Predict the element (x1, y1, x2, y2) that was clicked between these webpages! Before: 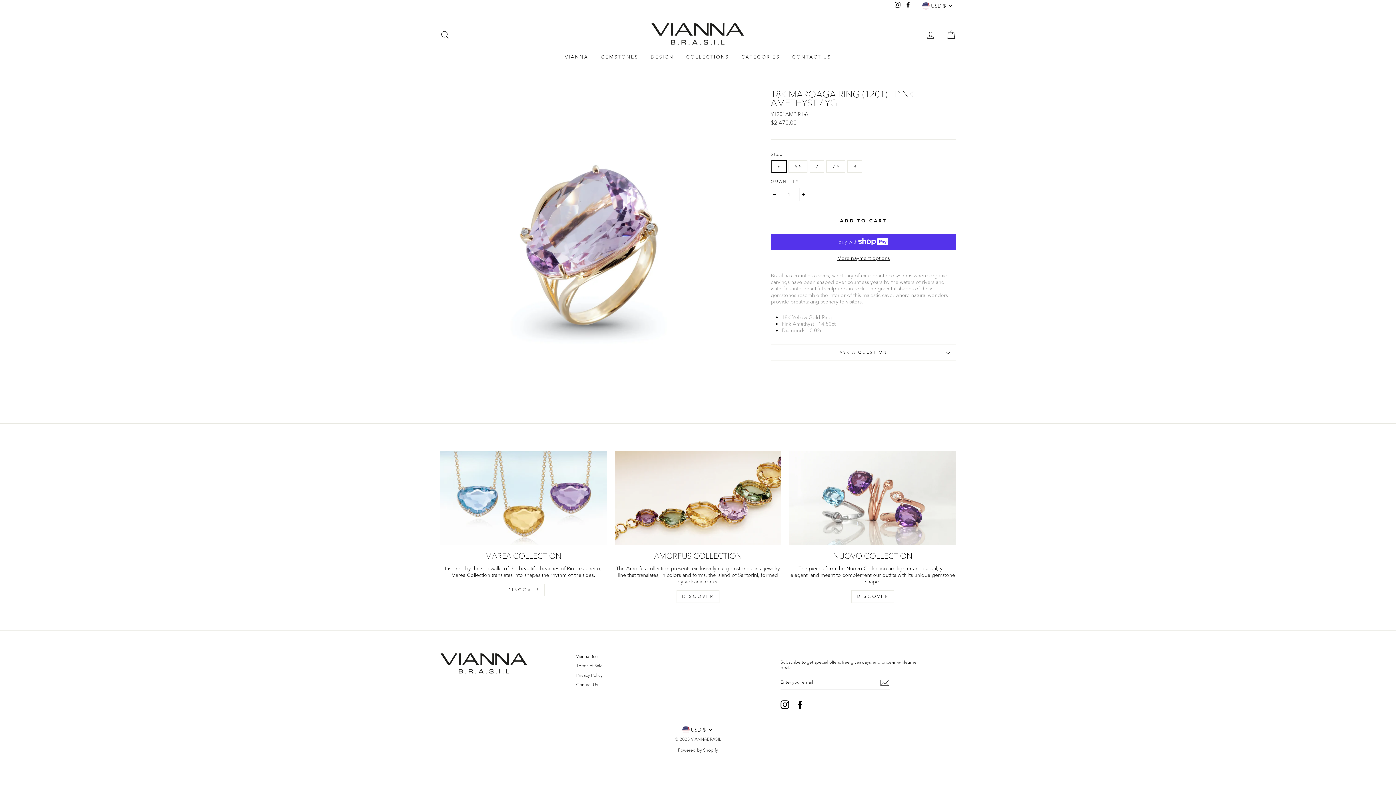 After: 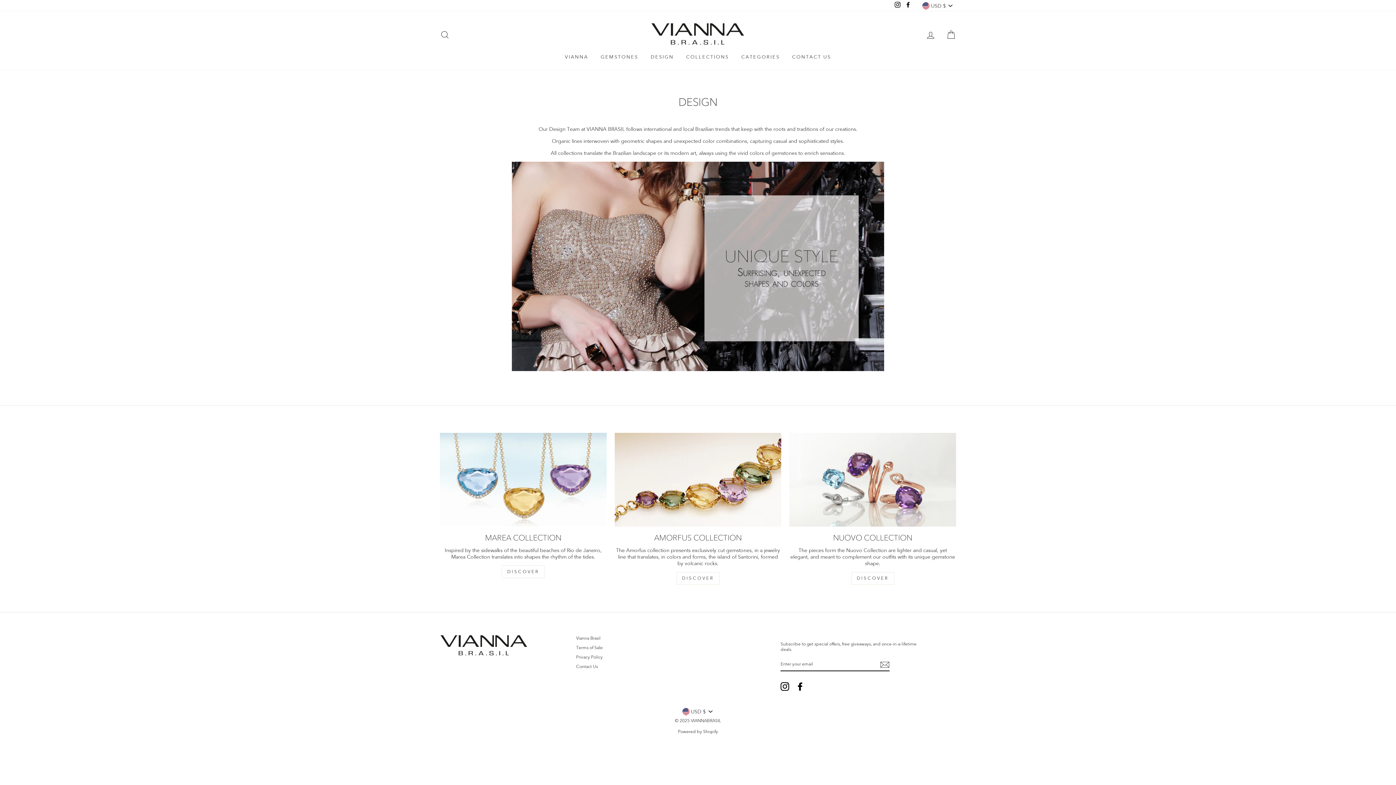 Action: bbox: (645, 51, 679, 62) label: DESIGN